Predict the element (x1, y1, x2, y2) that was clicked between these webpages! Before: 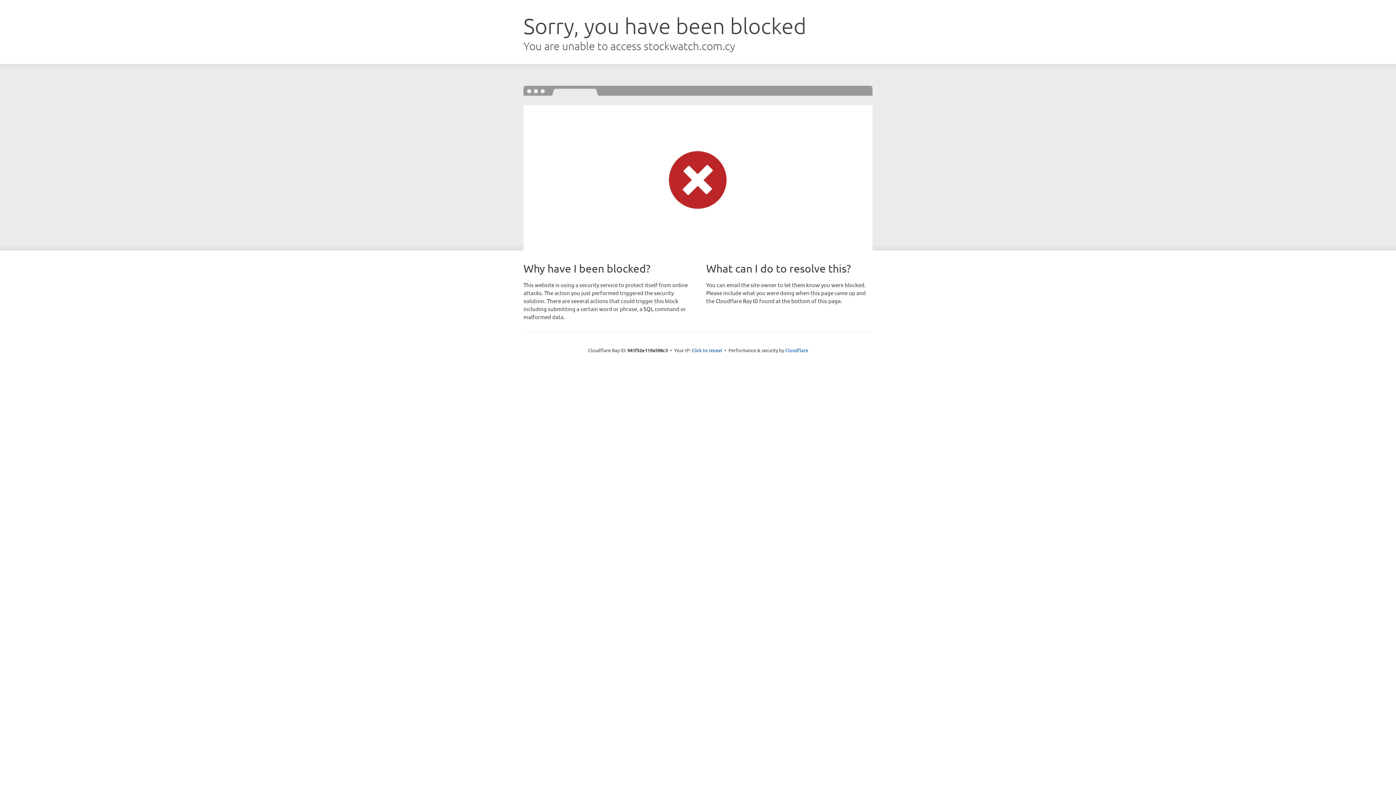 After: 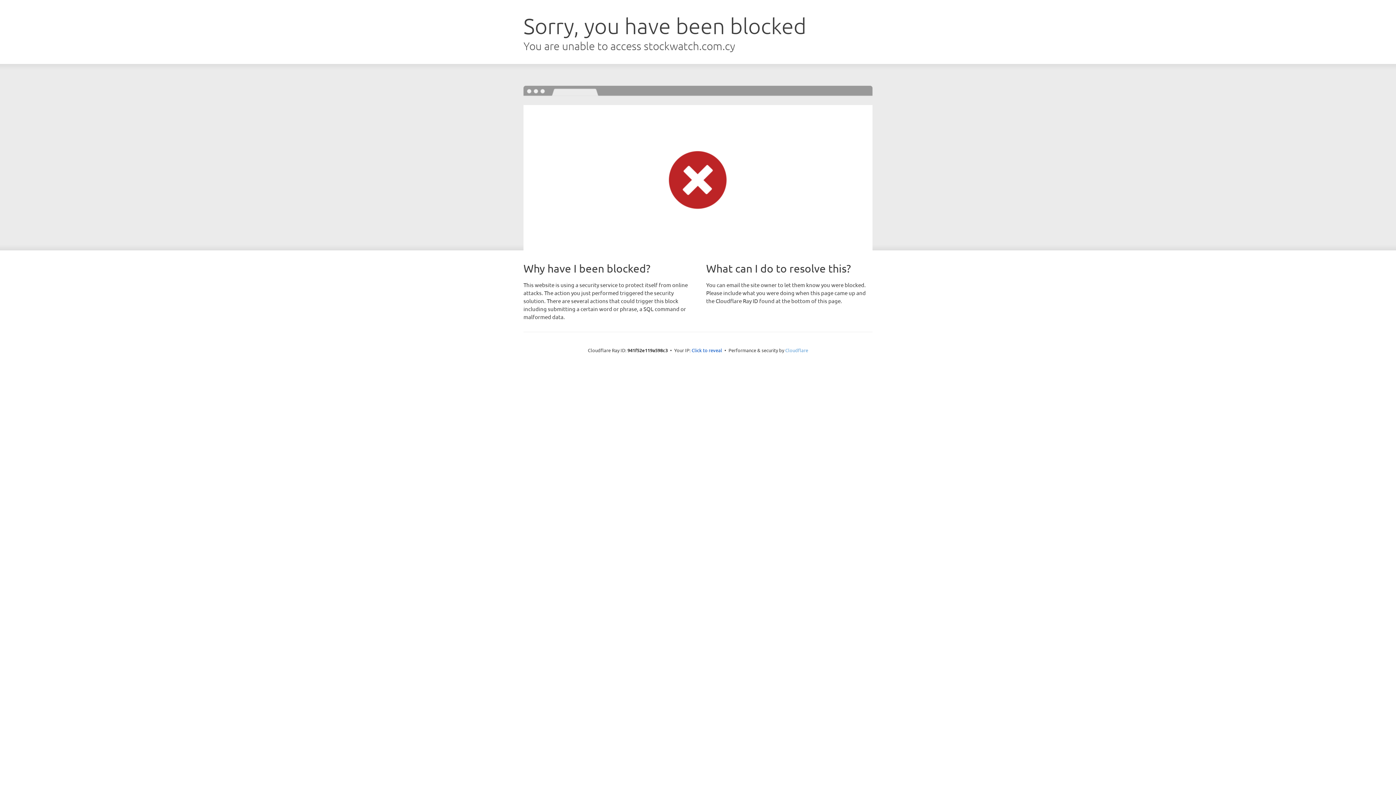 Action: bbox: (785, 347, 808, 353) label: Cloudflare